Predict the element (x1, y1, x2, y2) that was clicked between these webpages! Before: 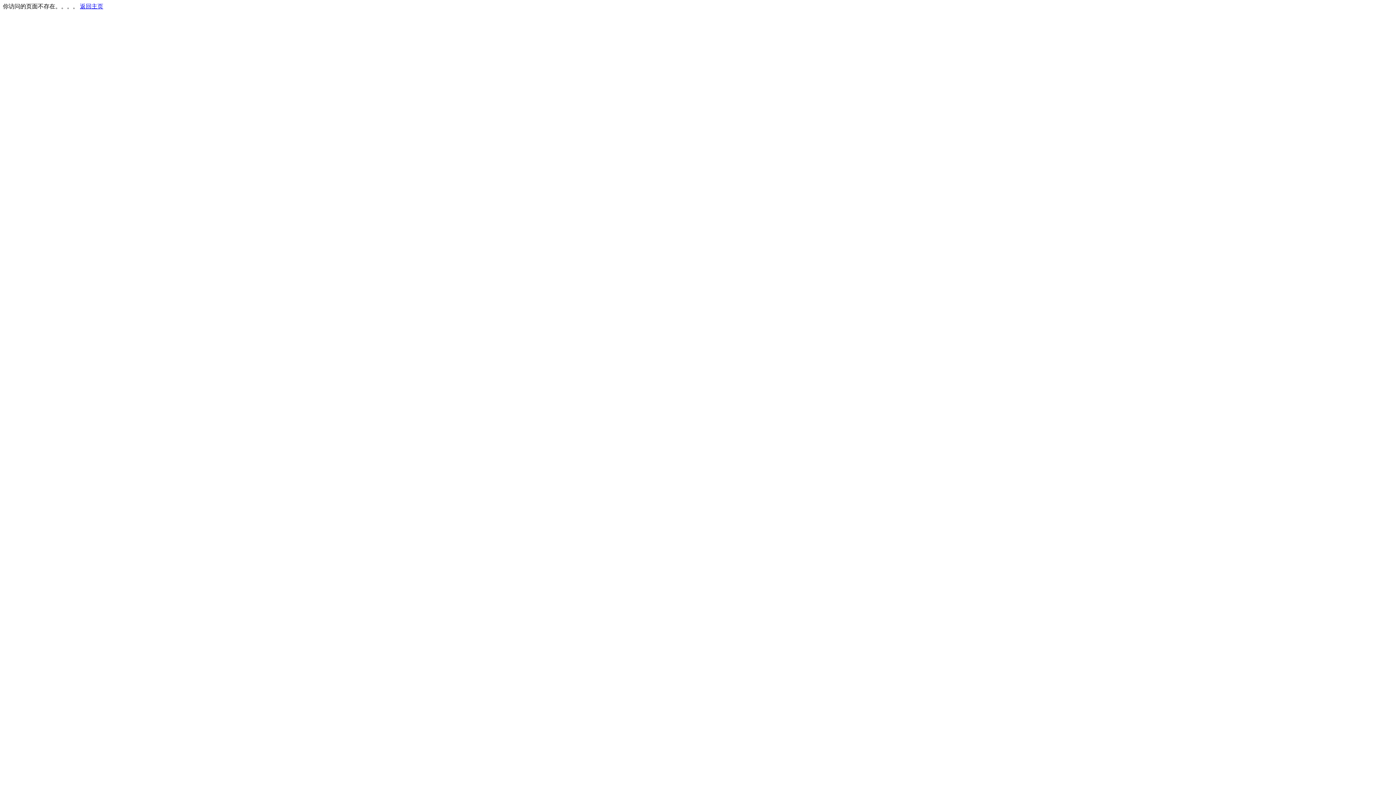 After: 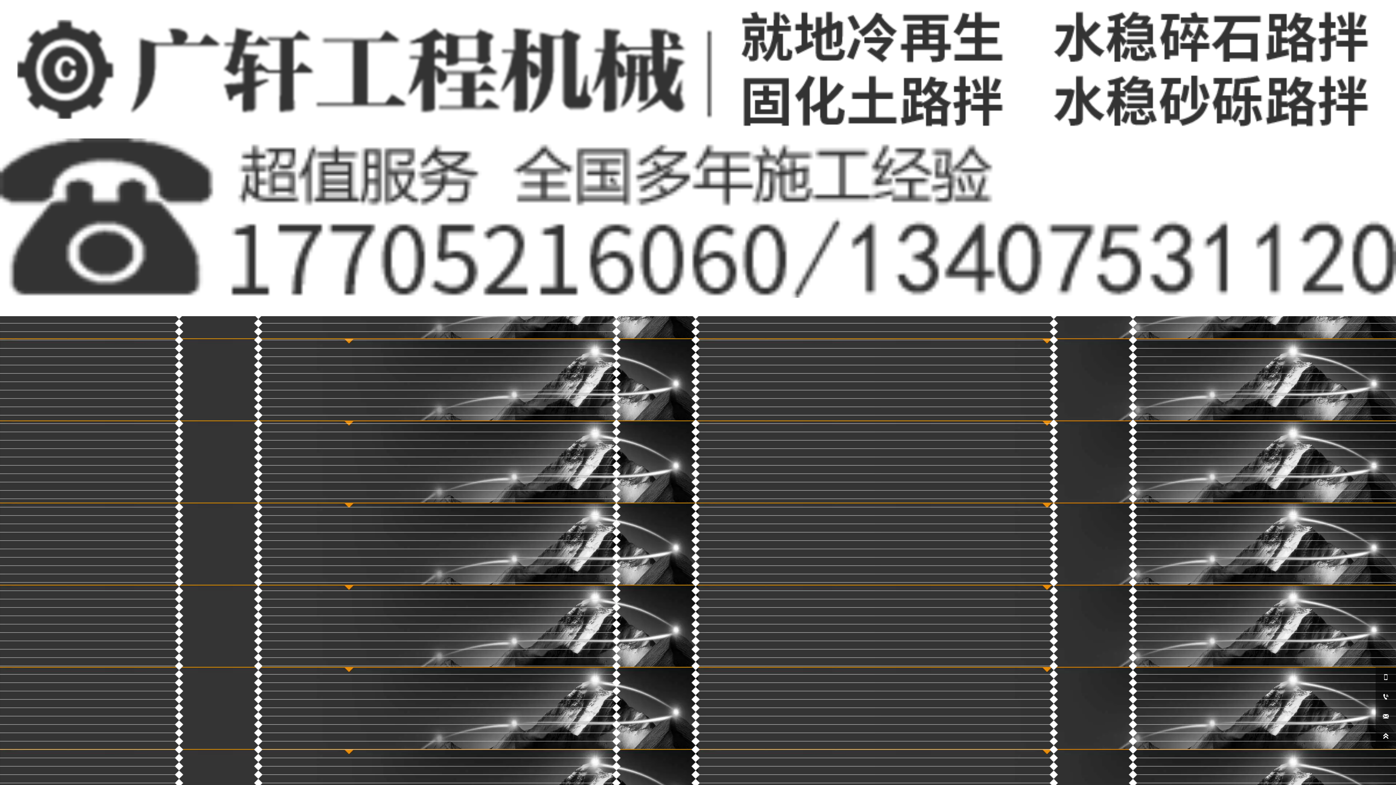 Action: bbox: (80, 3, 103, 9) label: 返回主页